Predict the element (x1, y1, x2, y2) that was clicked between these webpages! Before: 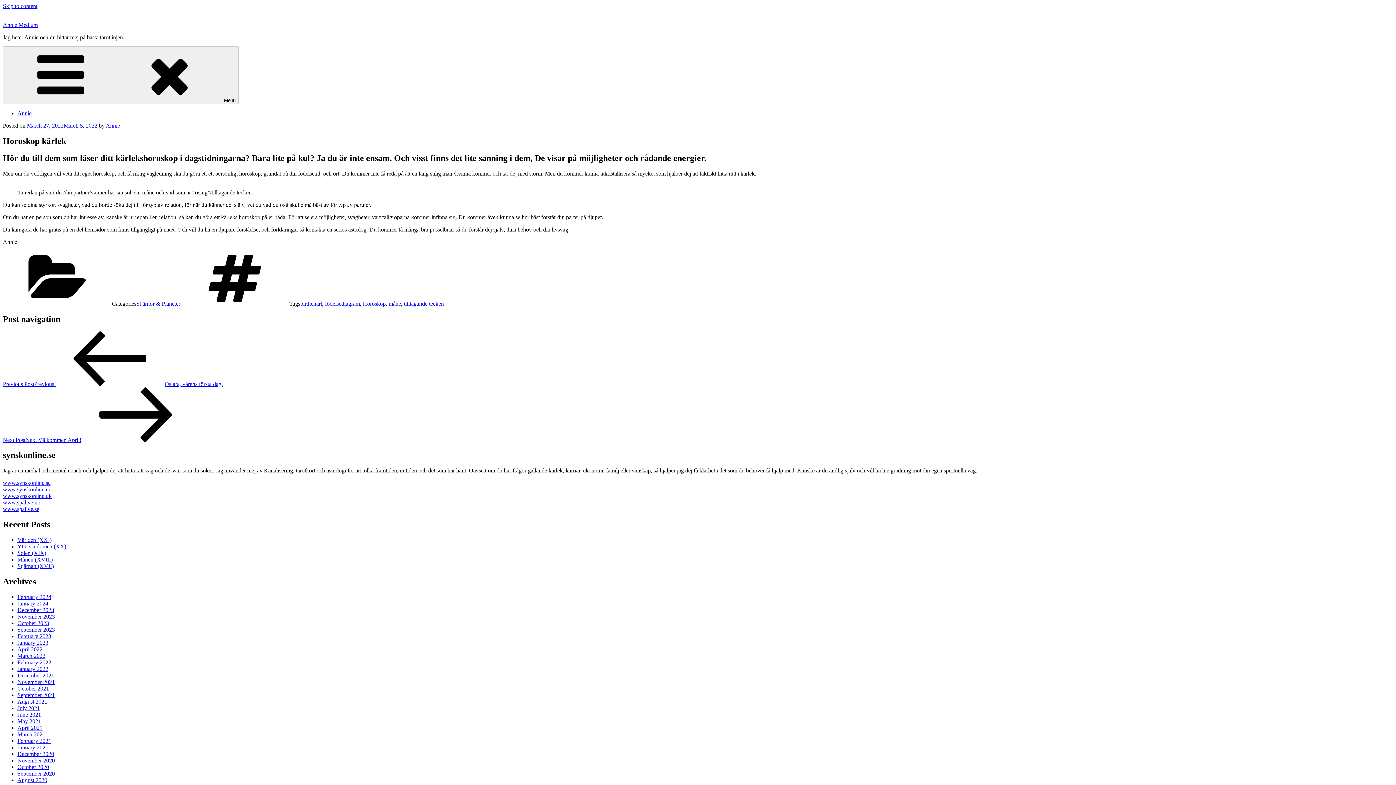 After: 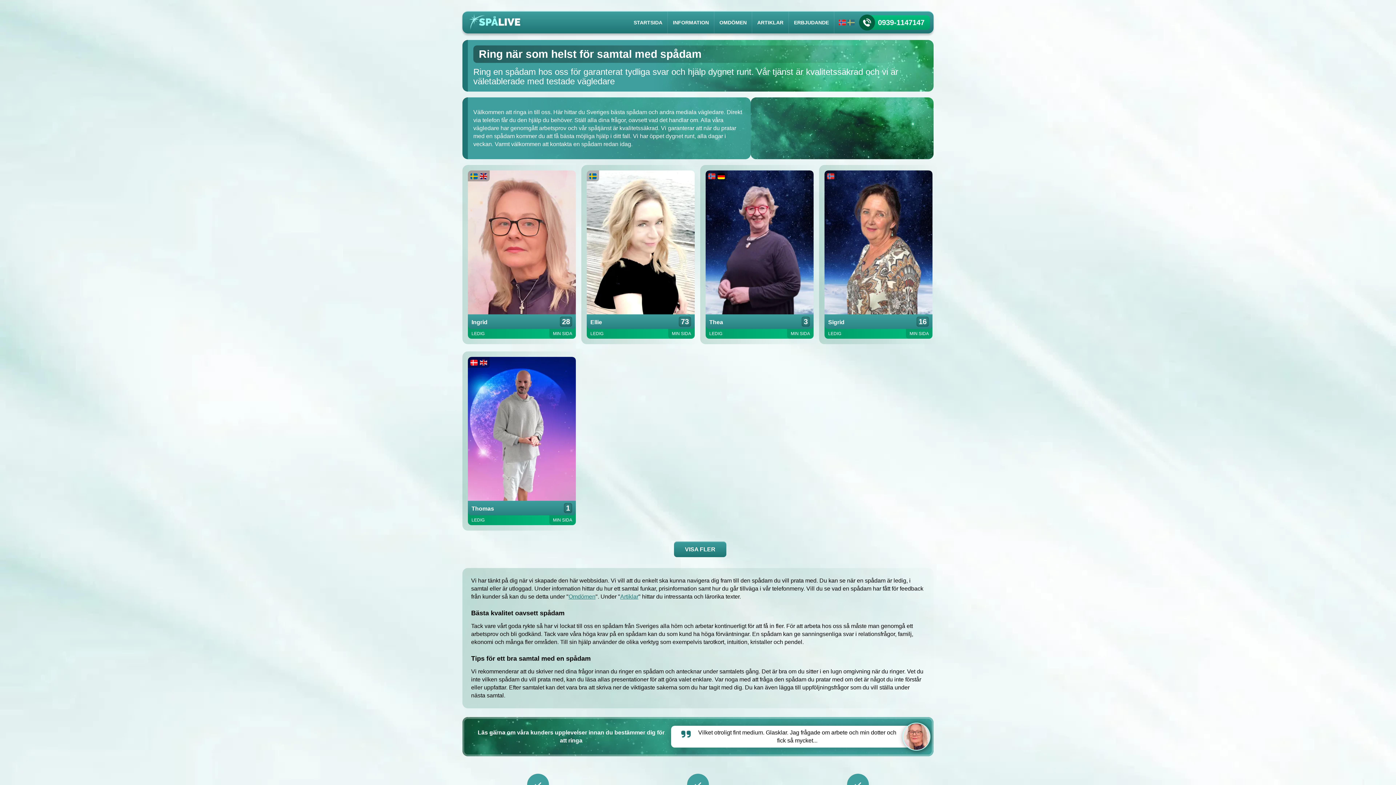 Action: label: www.spålive.se bbox: (2, 506, 39, 512)